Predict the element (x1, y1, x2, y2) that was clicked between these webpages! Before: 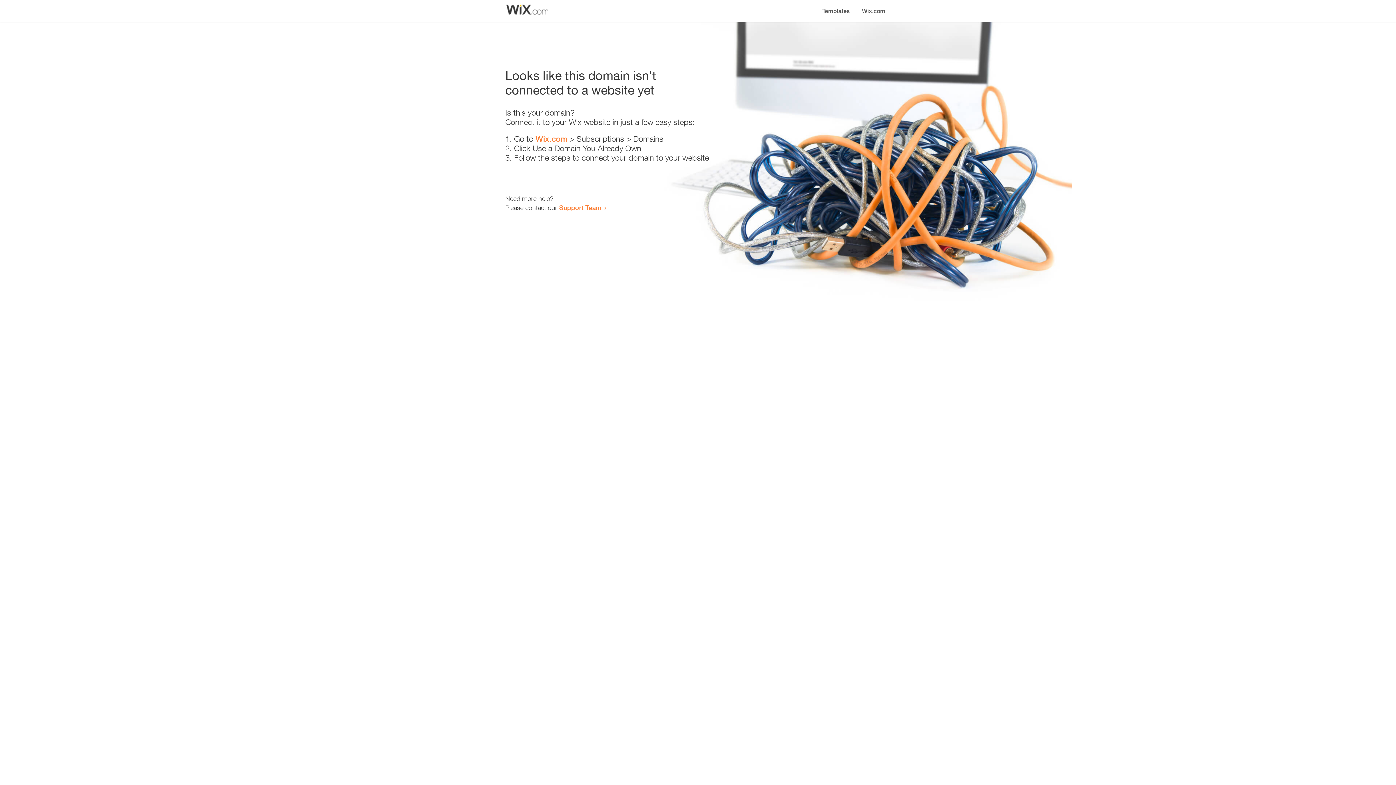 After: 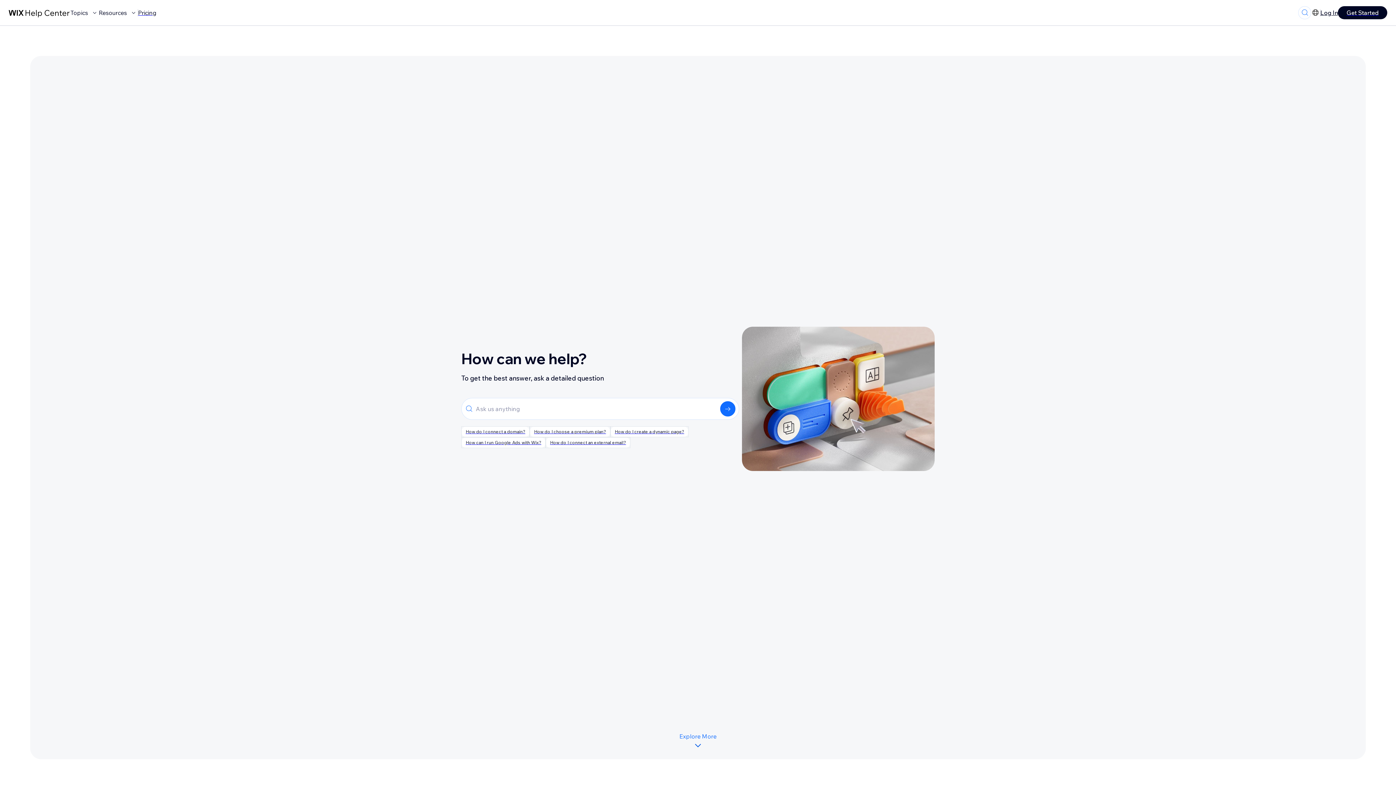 Action: bbox: (559, 203, 601, 211) label: Support Team